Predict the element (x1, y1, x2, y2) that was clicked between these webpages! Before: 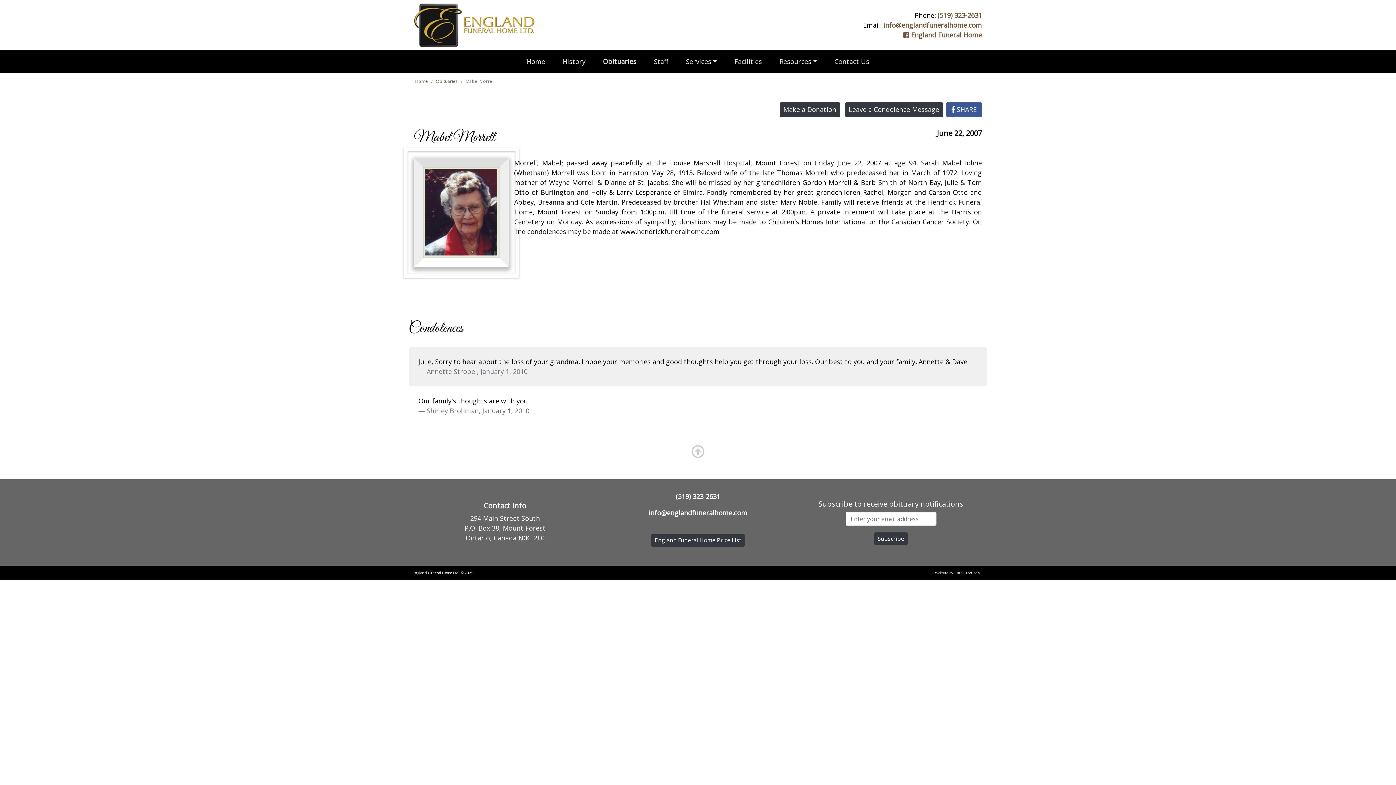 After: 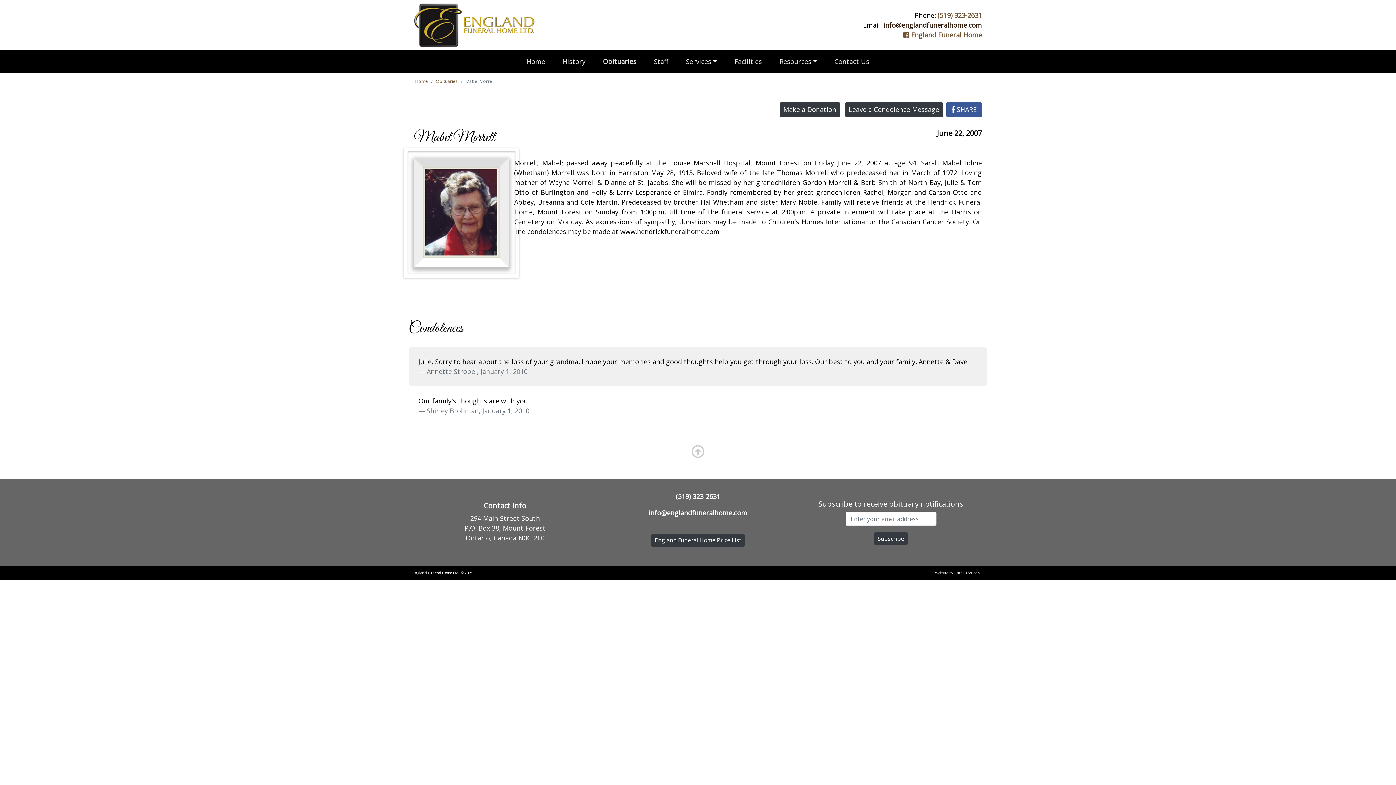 Action: label: info@englandfuneralhome.com bbox: (883, 20, 982, 29)